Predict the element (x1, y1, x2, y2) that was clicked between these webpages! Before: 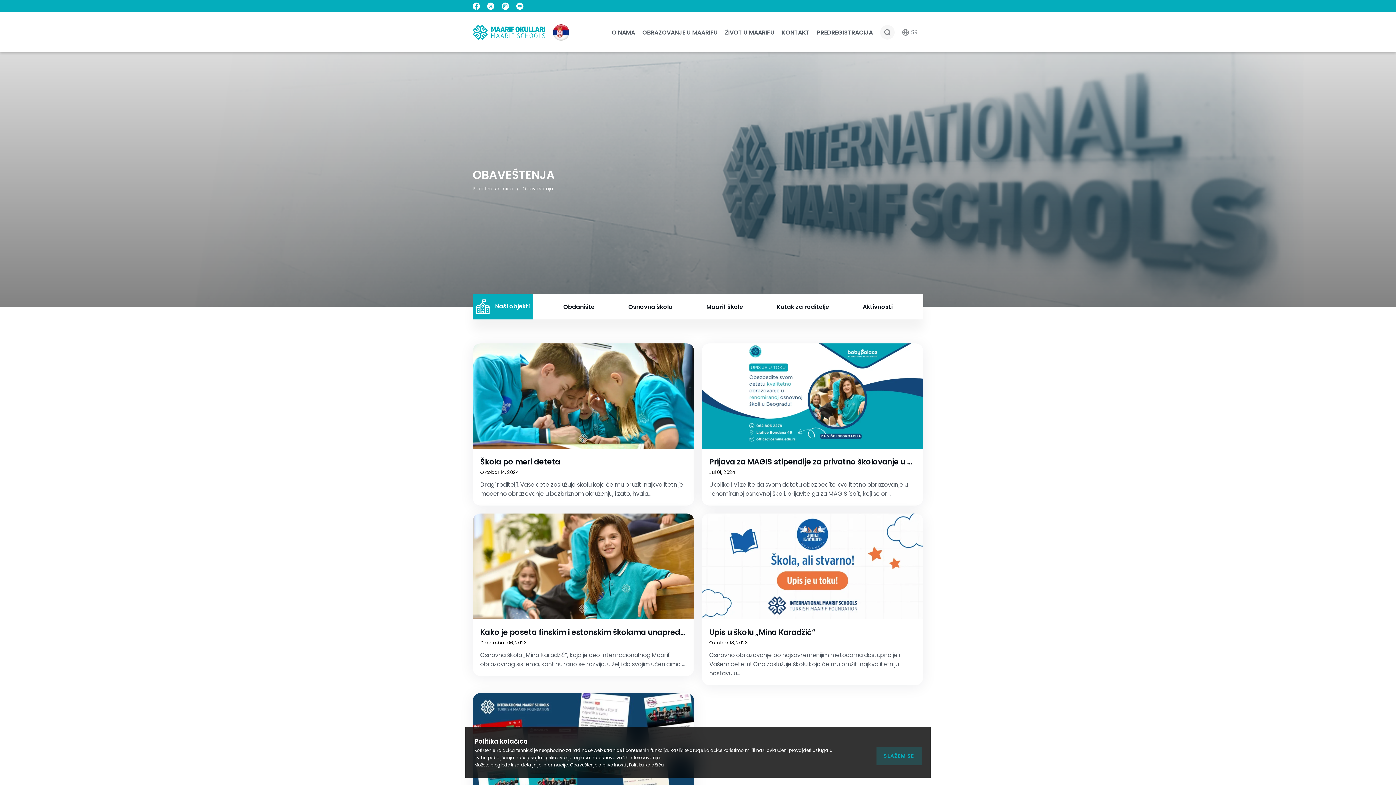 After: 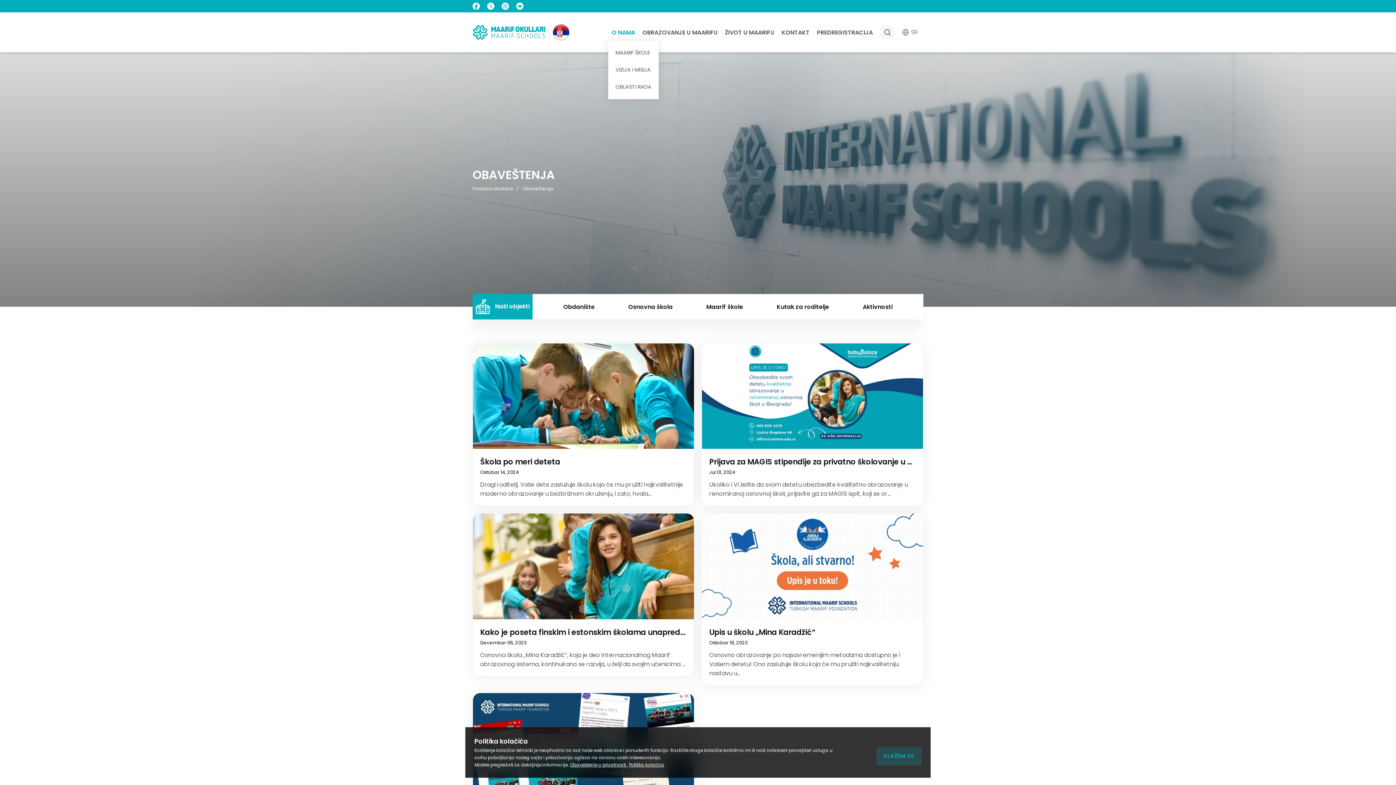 Action: label: O NAMA bbox: (608, 24, 638, 40)